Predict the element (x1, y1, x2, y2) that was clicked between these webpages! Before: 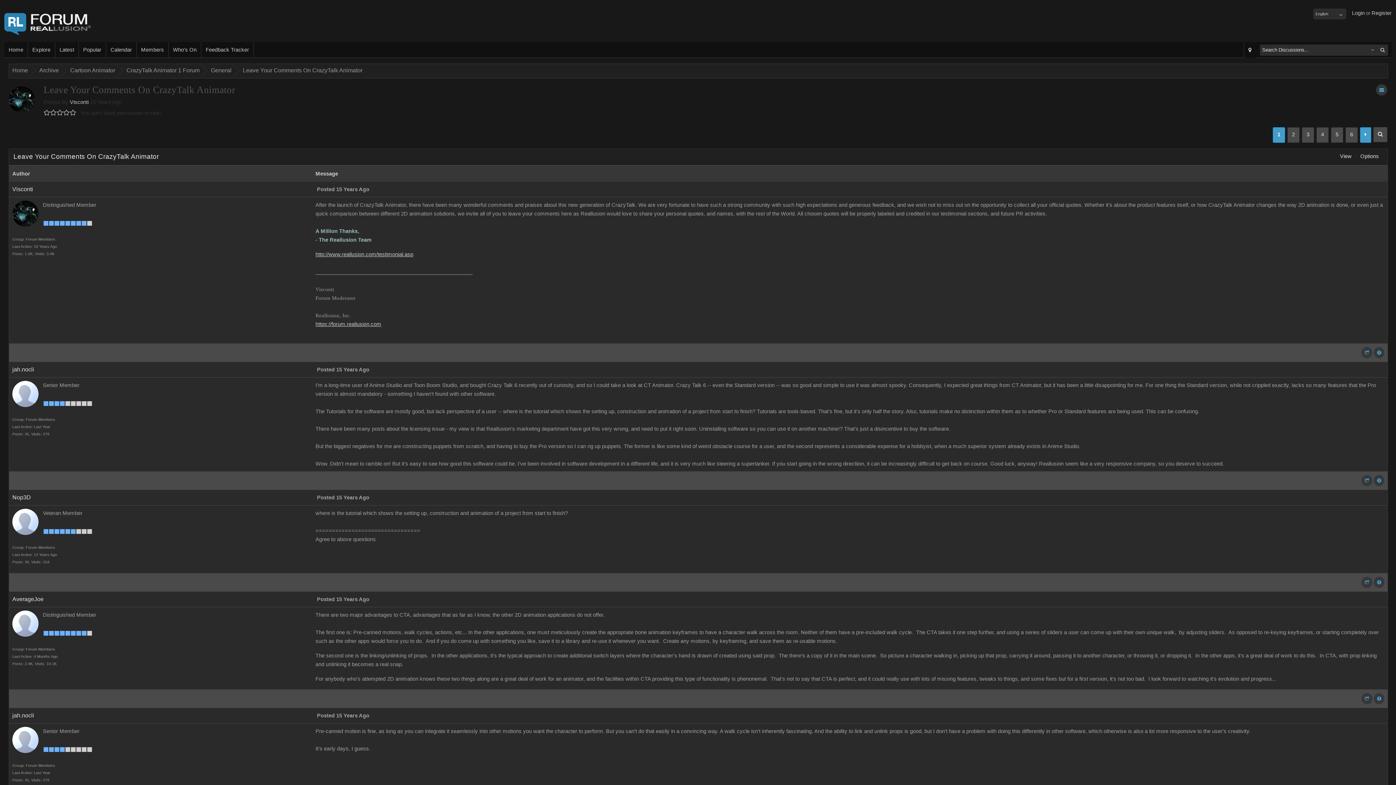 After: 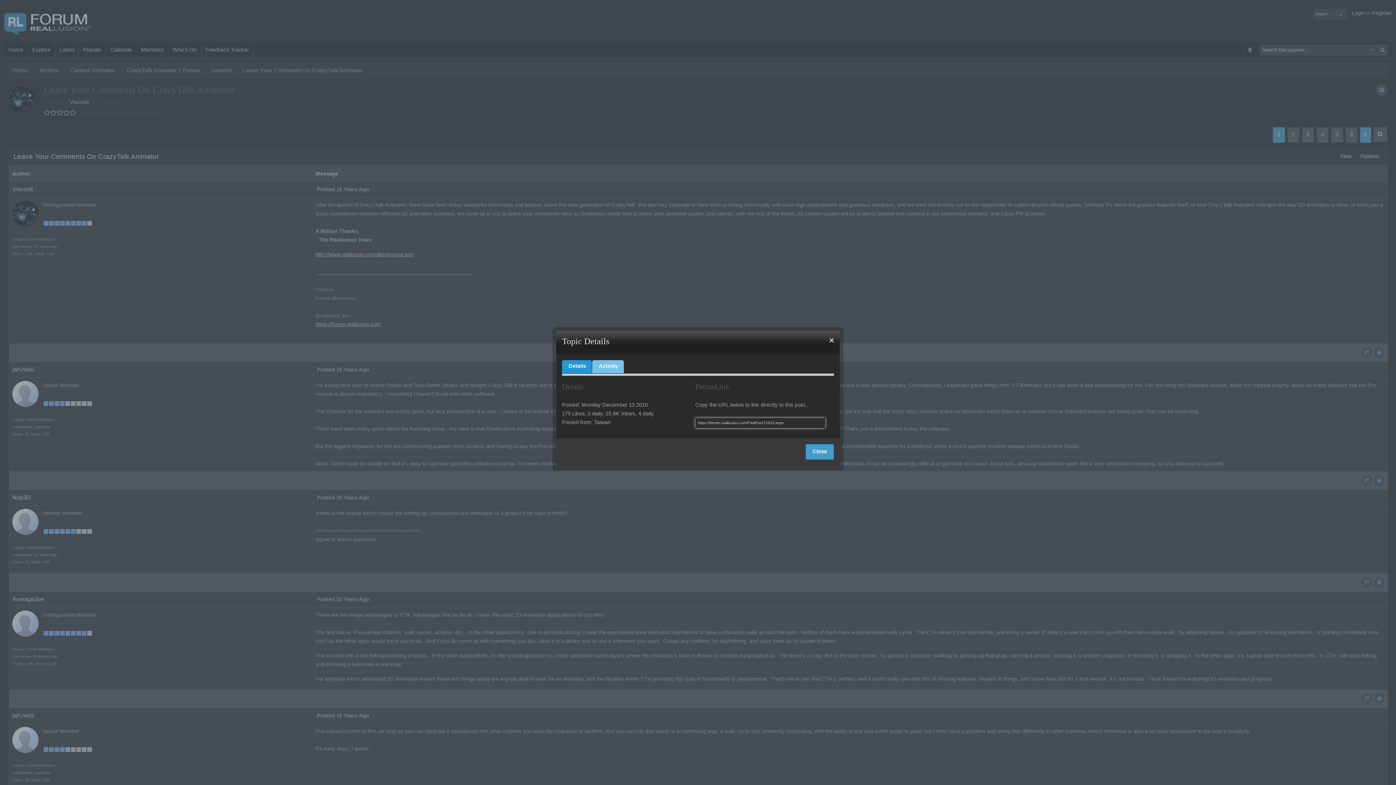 Action: bbox: (1374, 347, 1384, 358)